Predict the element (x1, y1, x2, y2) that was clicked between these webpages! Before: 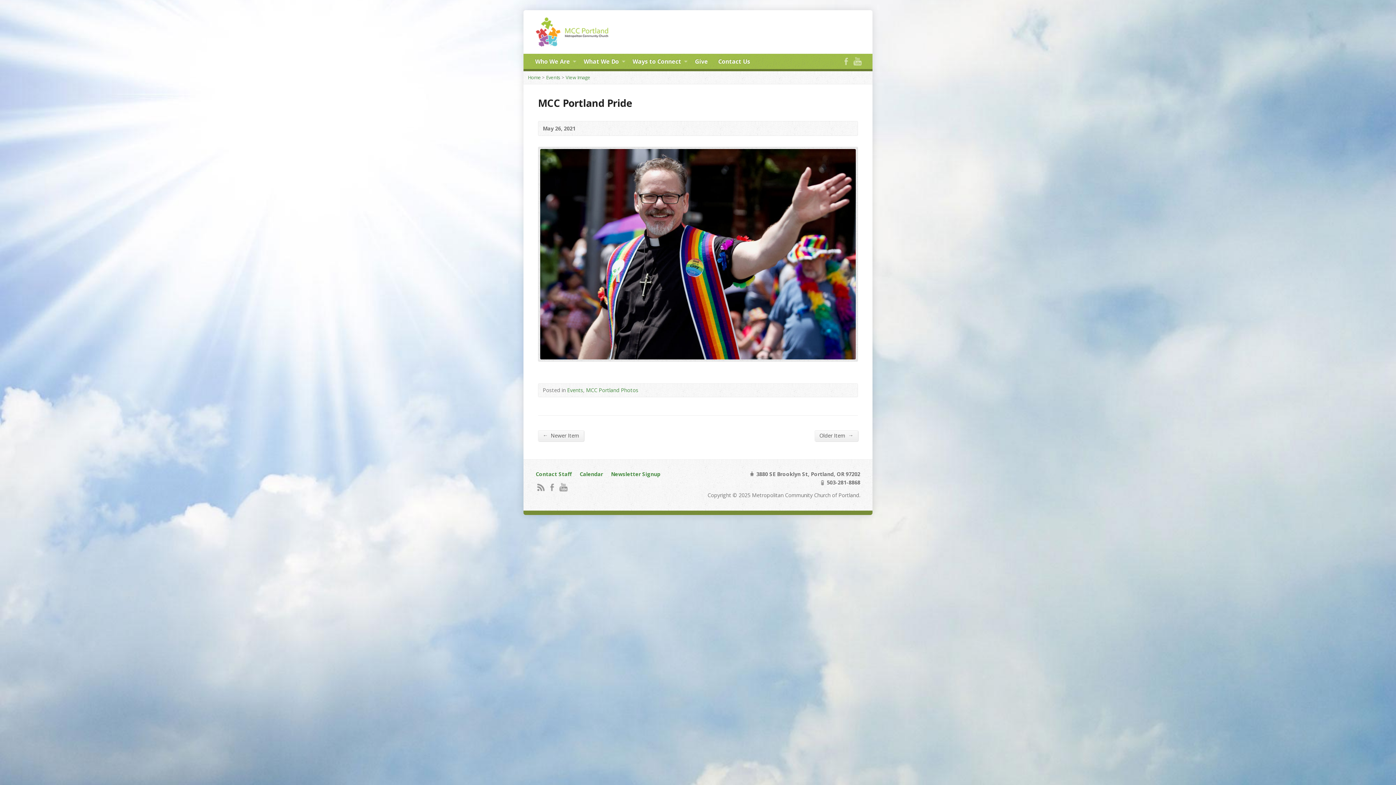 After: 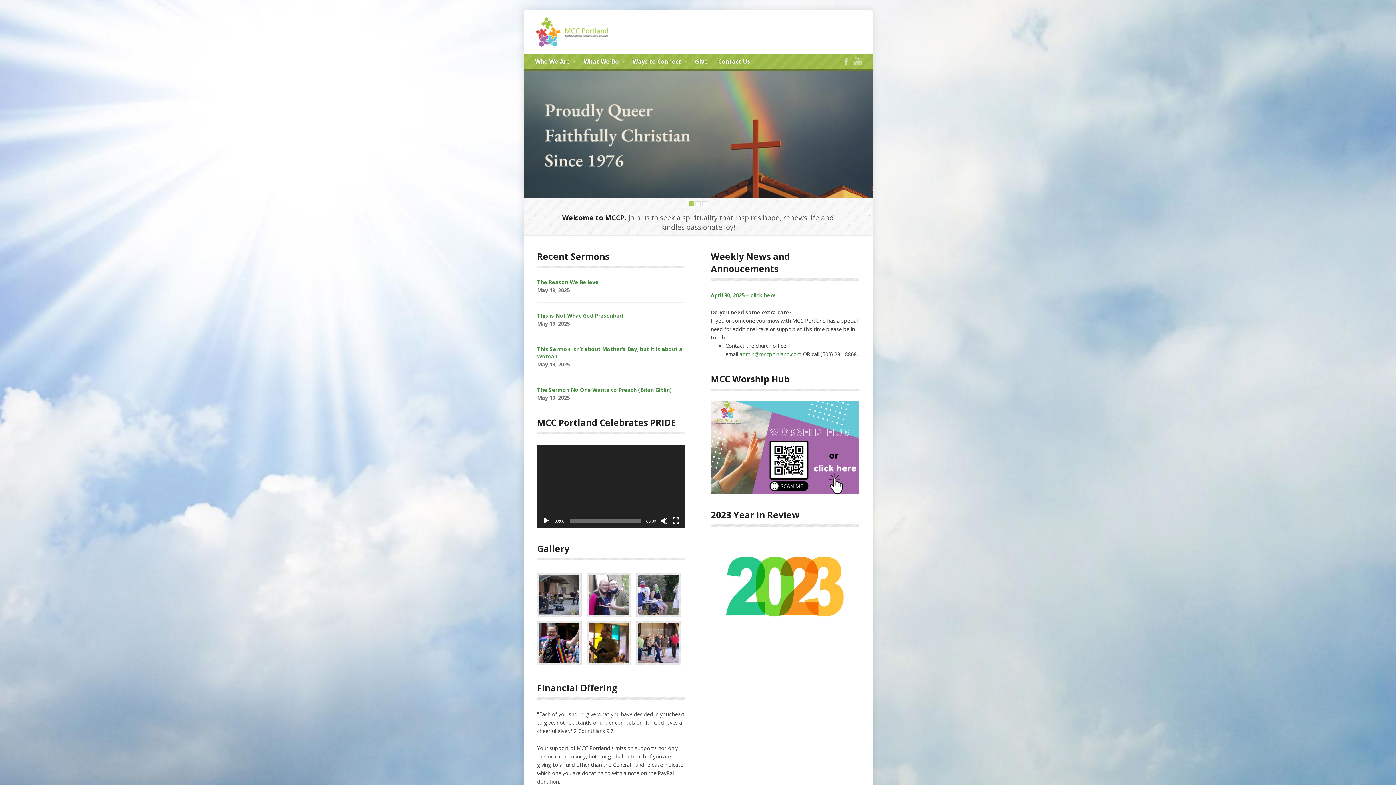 Action: bbox: (536, 38, 610, 45)